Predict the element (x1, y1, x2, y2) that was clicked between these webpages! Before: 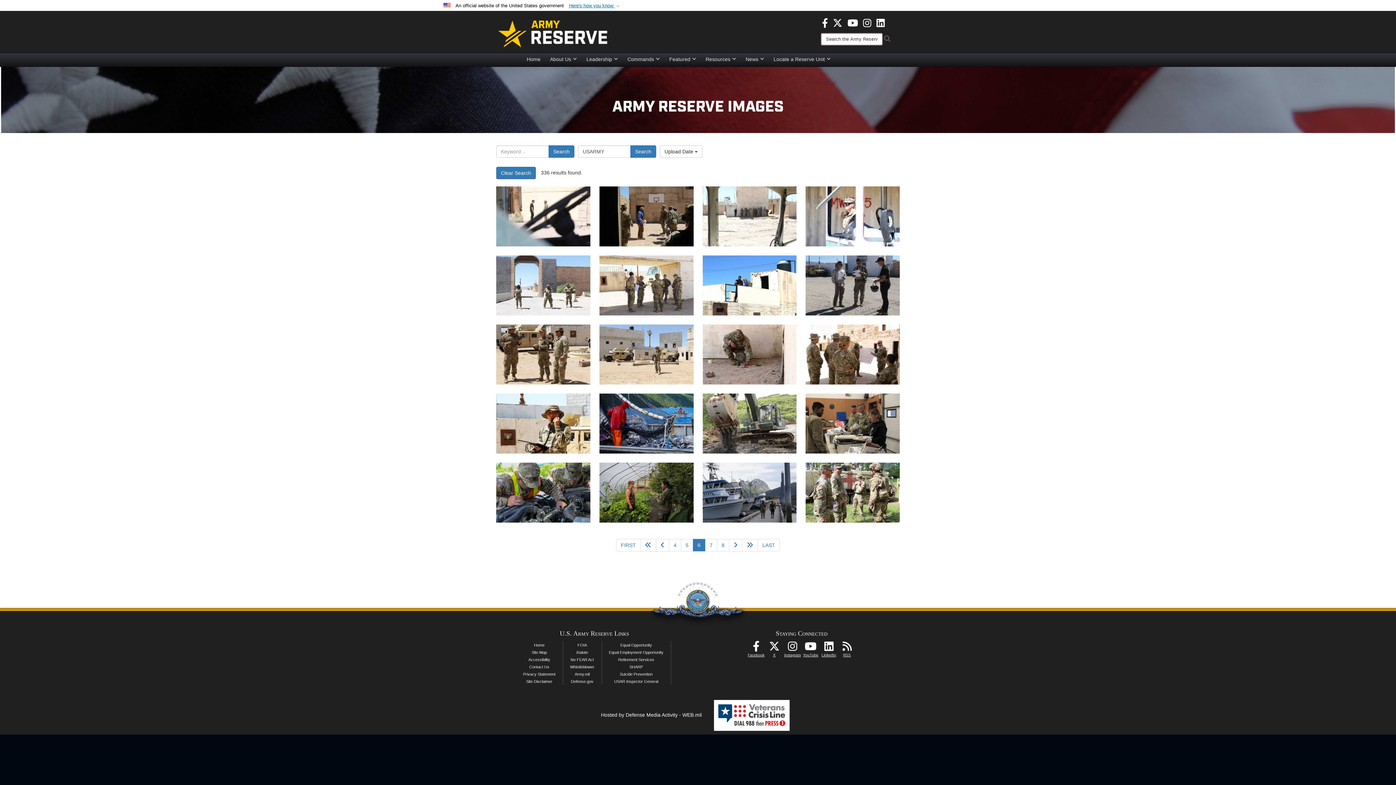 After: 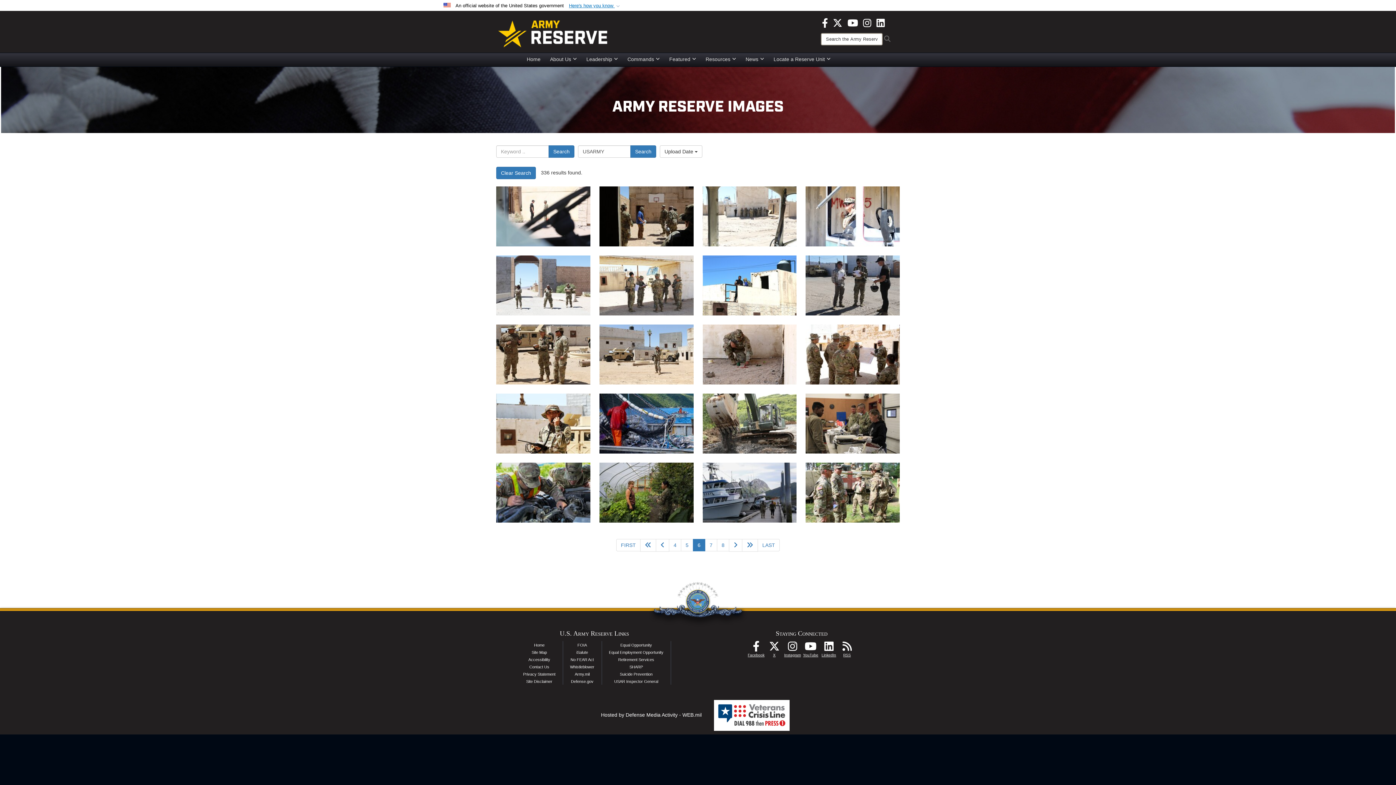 Action: label: LinkedIn opens in a new window bbox: (876, 19, 885, 25)